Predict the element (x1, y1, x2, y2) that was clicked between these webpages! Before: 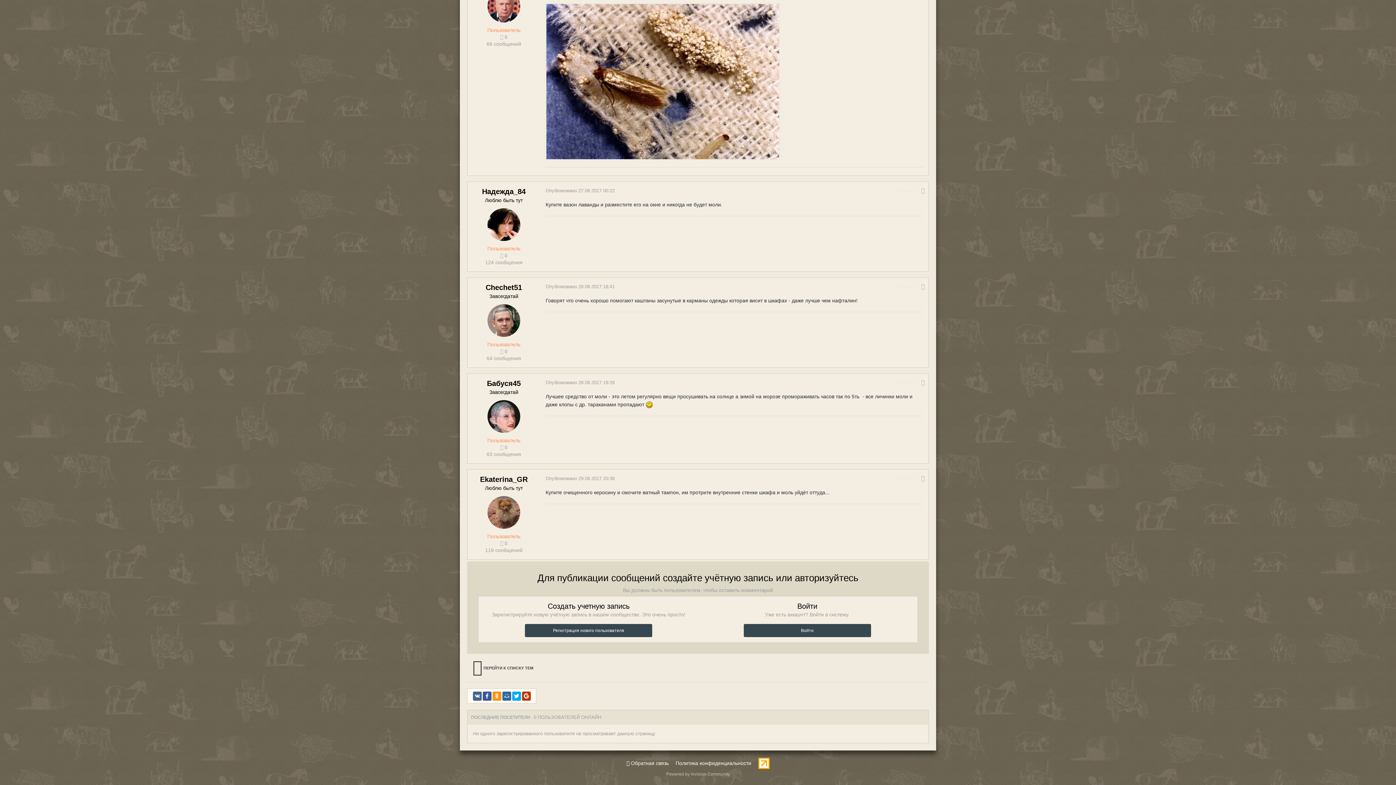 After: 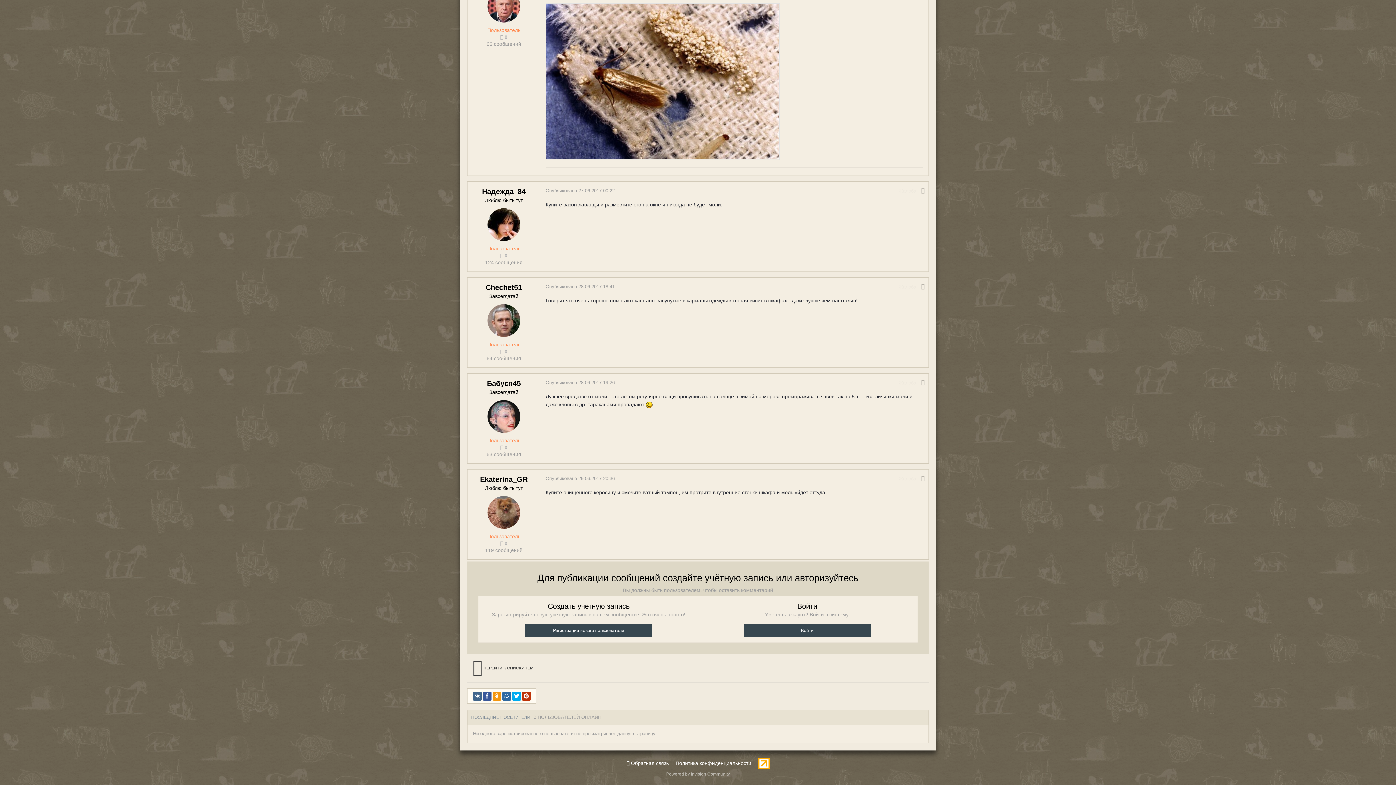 Action: bbox: (758, 760, 769, 766)